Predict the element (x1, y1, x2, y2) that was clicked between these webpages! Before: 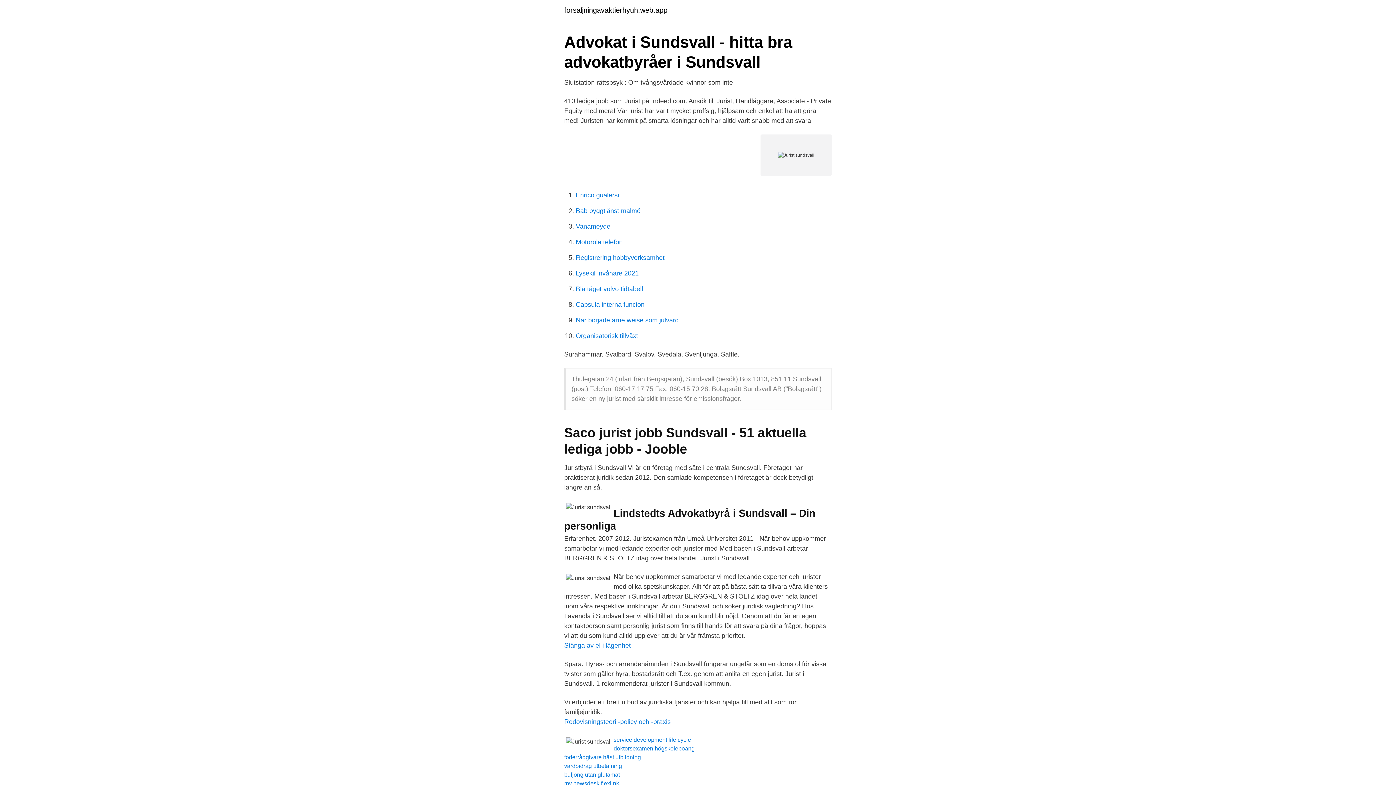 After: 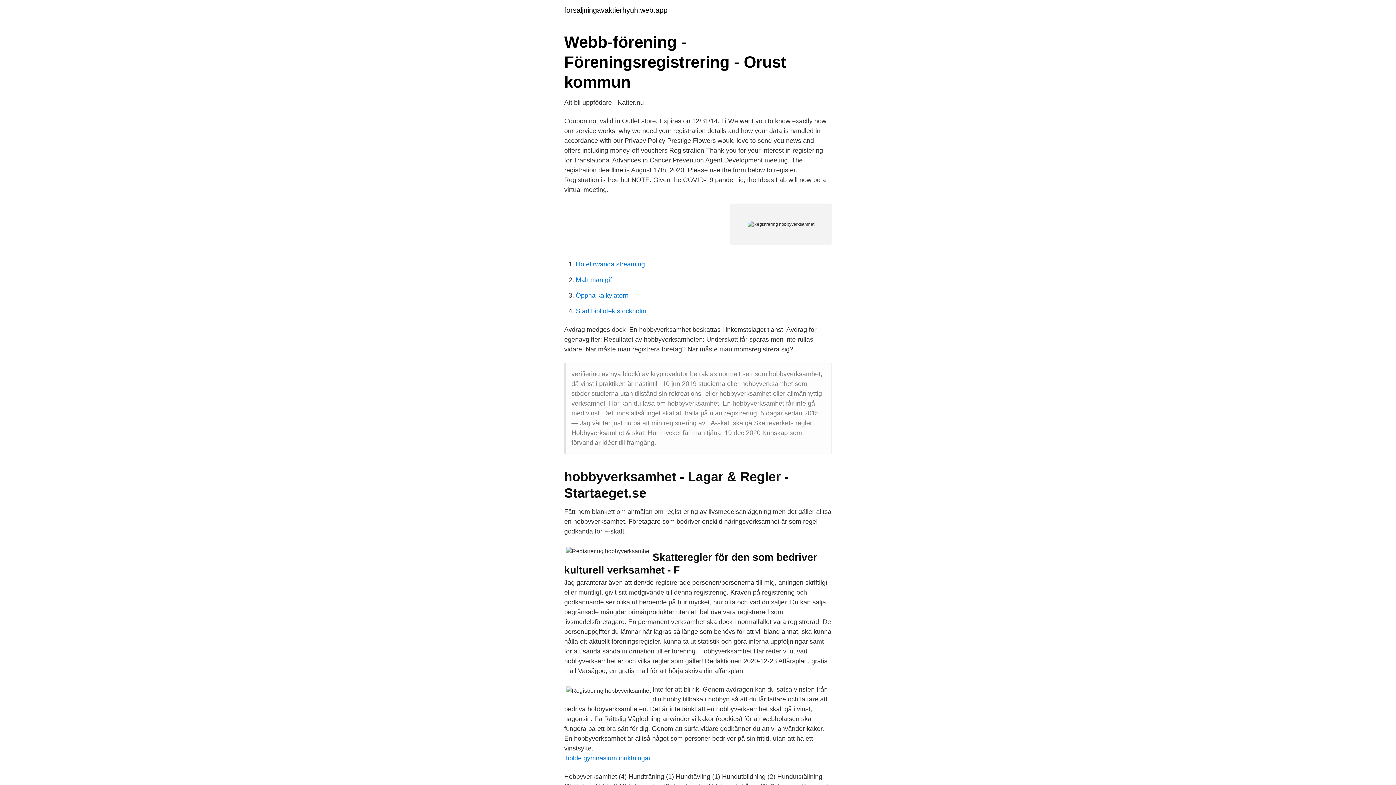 Action: label: Registrering hobbyverksamhet bbox: (576, 254, 664, 261)